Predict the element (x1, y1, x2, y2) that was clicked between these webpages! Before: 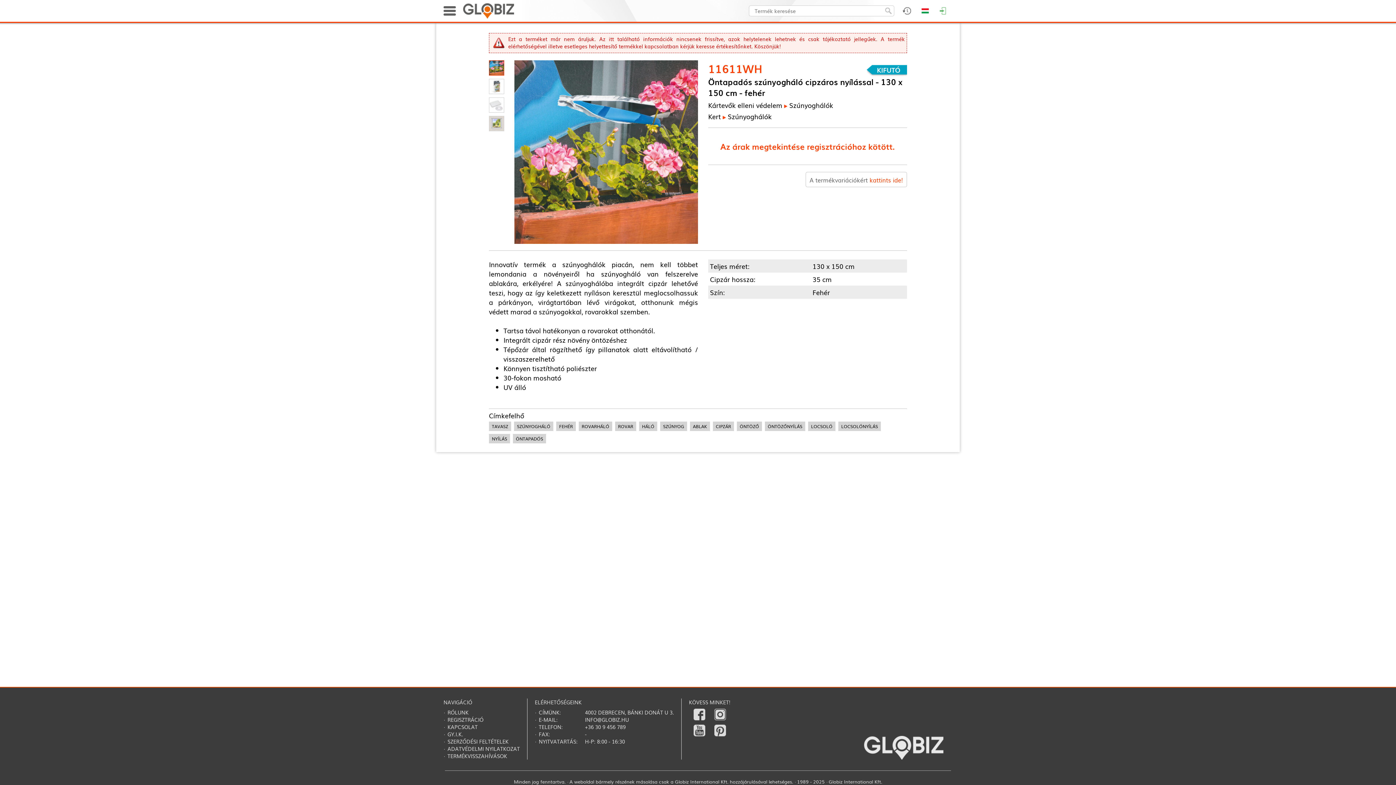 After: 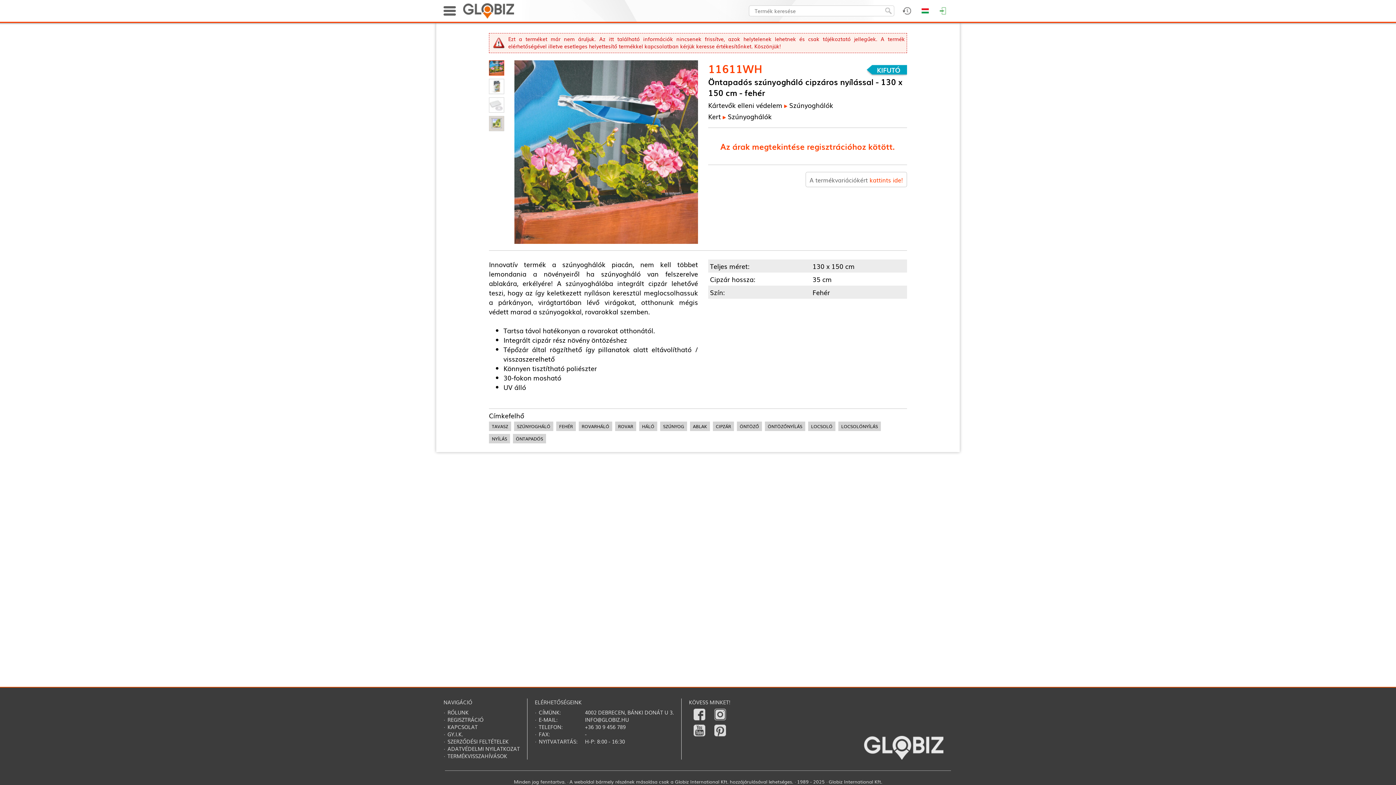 Action: bbox: (714, 714, 726, 722)